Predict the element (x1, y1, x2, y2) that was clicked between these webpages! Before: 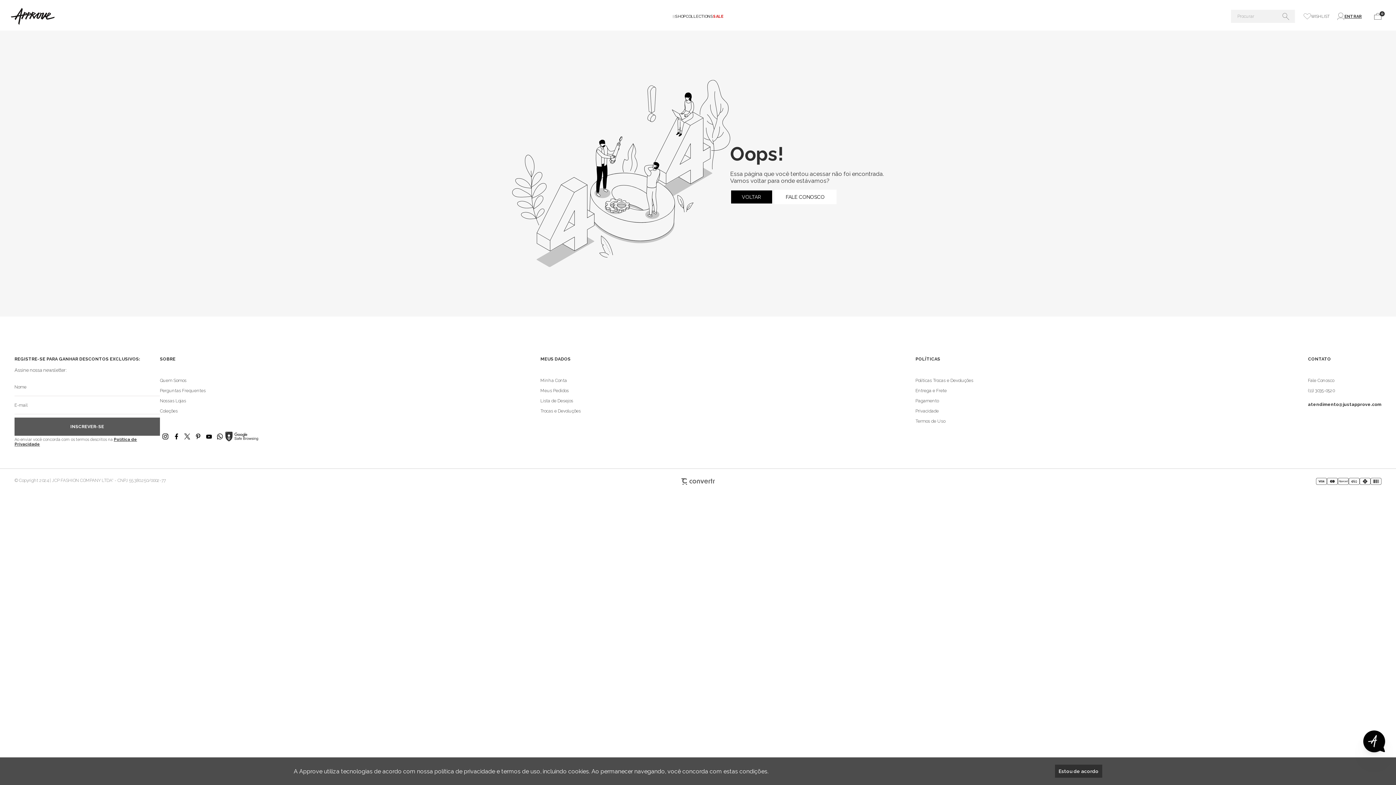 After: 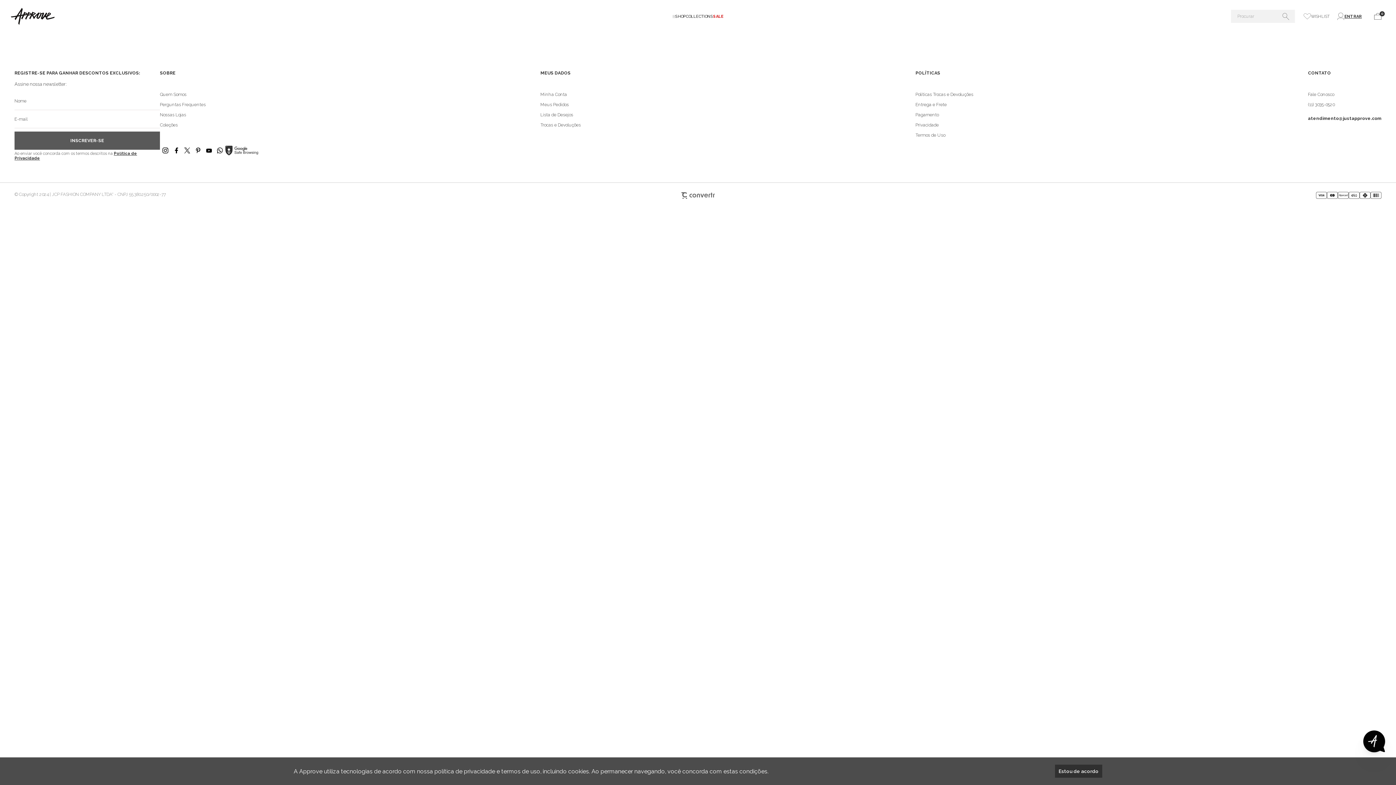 Action: bbox: (915, 385, 947, 396) label: Entrega e Frete